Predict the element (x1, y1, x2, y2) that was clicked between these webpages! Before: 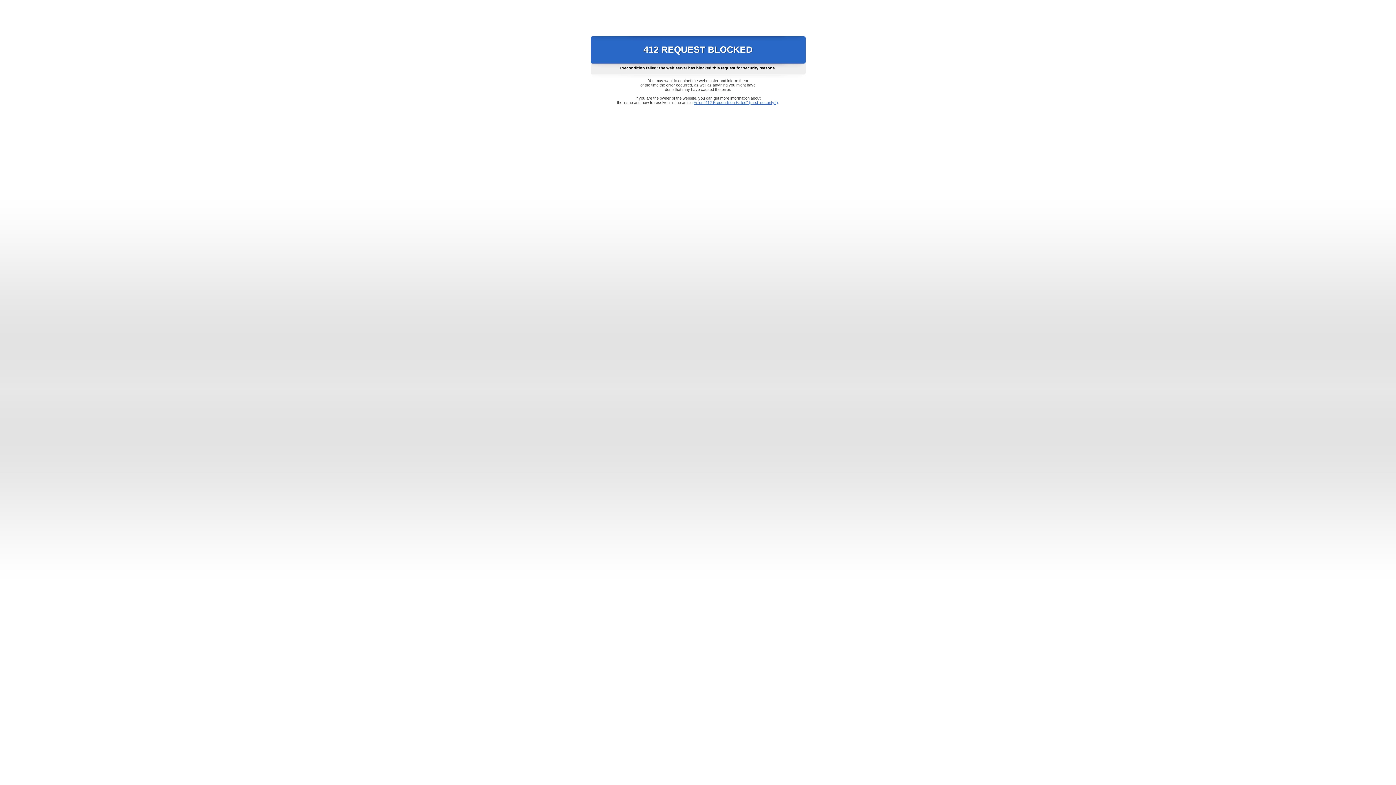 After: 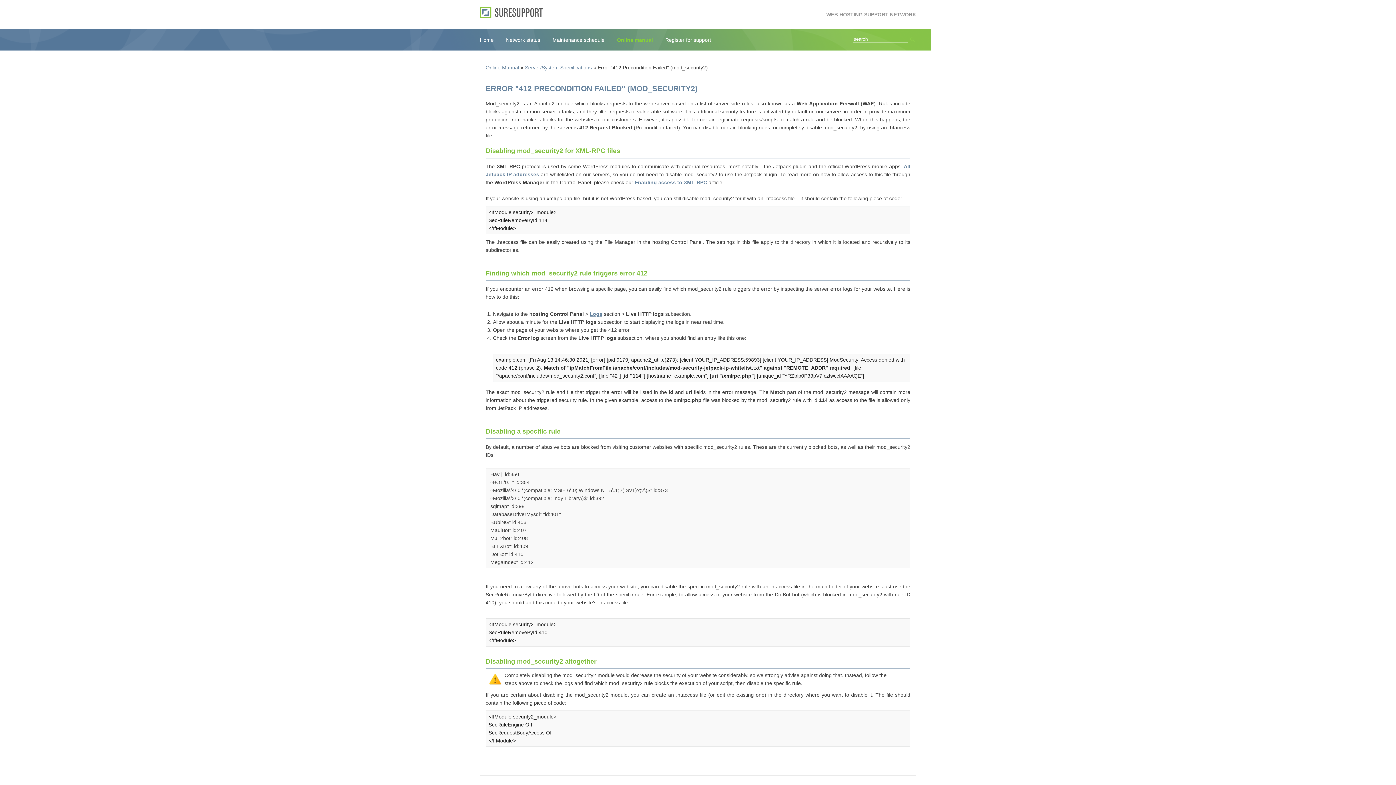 Action: label: Error "412 Precondition Failed" (mod_security2) bbox: (693, 100, 778, 104)